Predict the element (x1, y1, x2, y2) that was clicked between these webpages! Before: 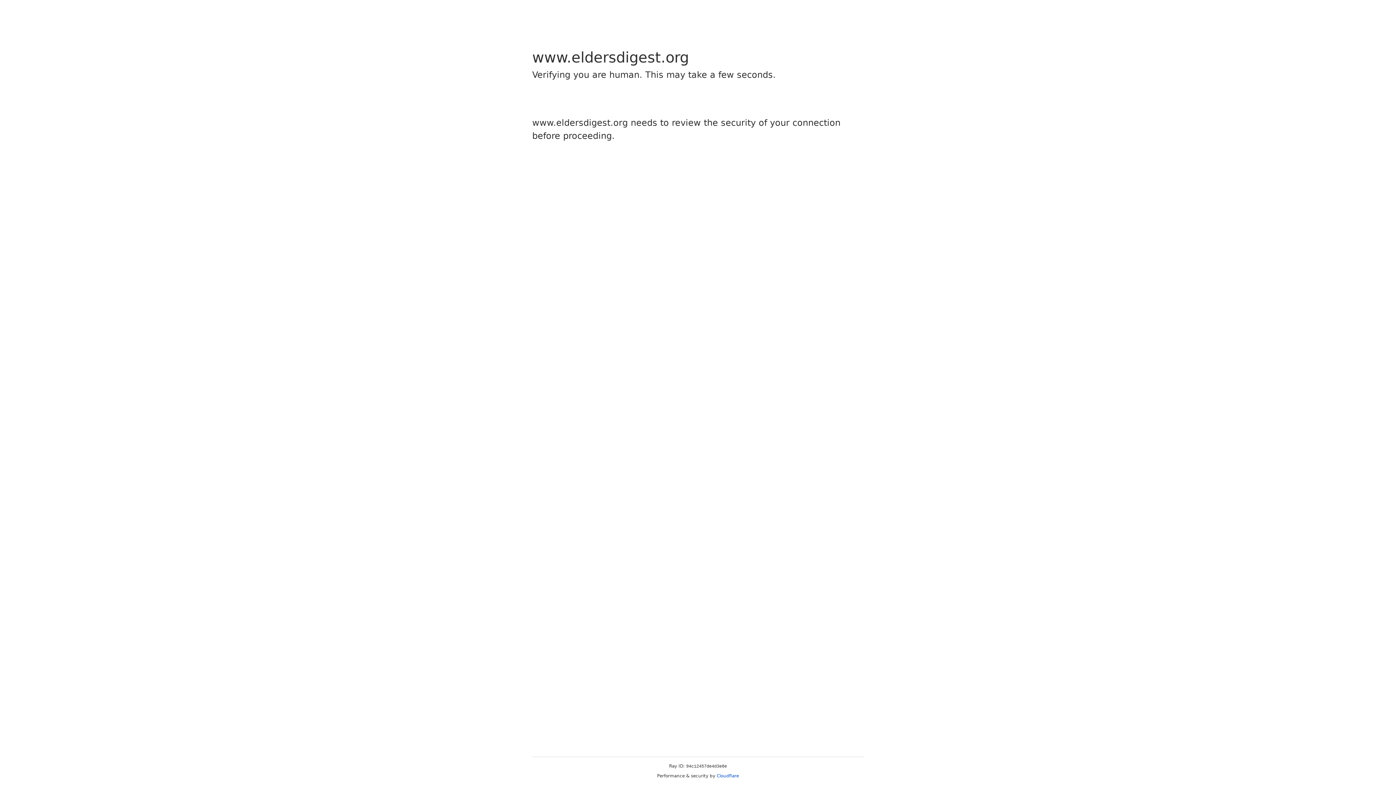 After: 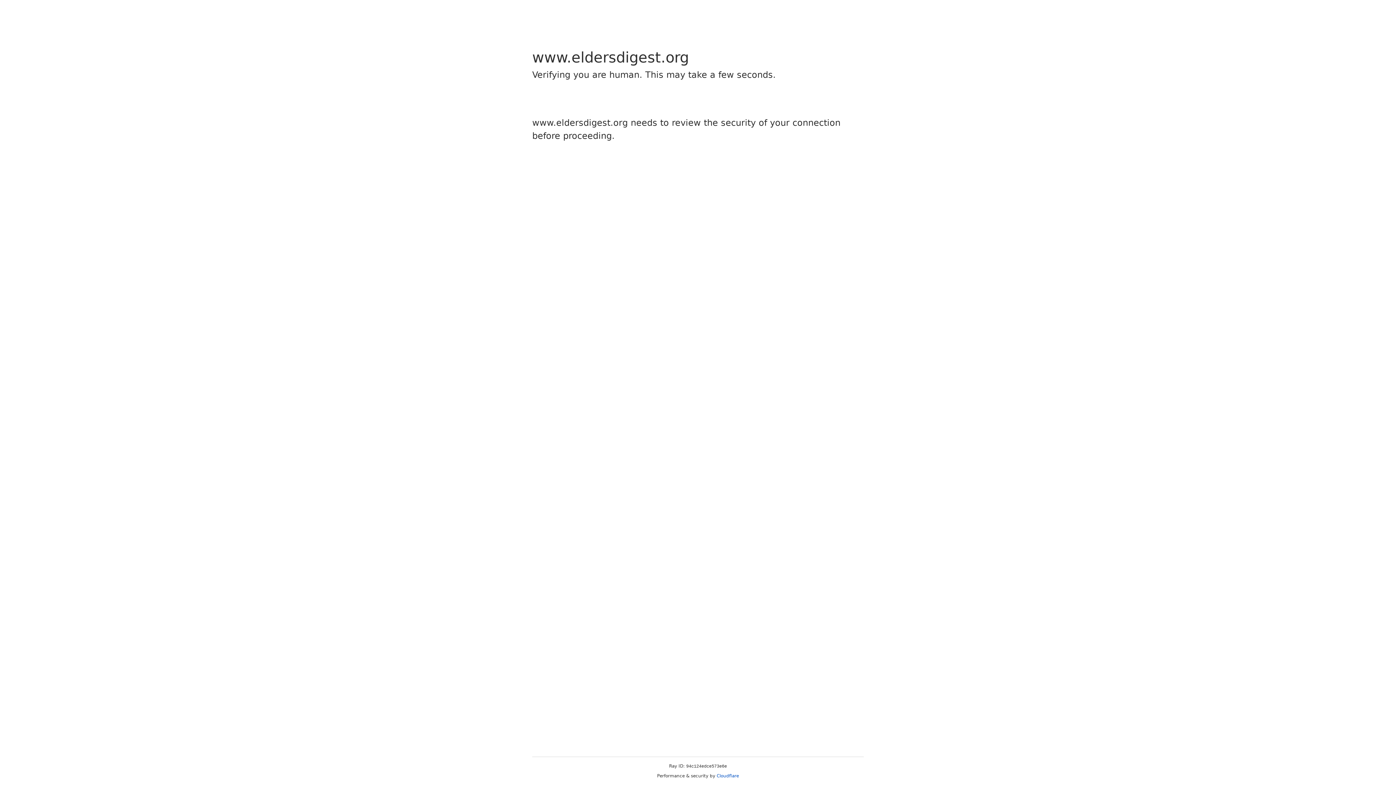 Action: label: Cloudflare bbox: (716, 773, 739, 778)